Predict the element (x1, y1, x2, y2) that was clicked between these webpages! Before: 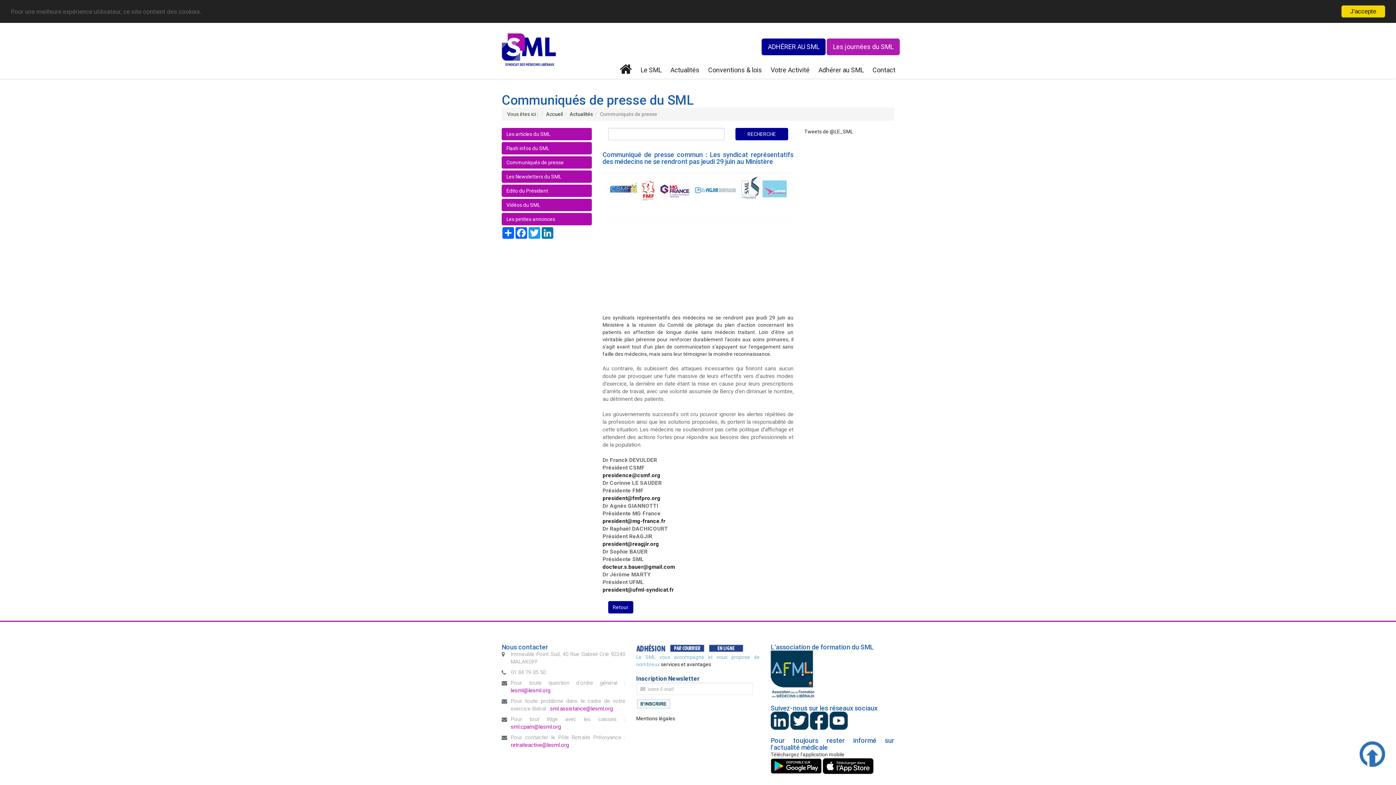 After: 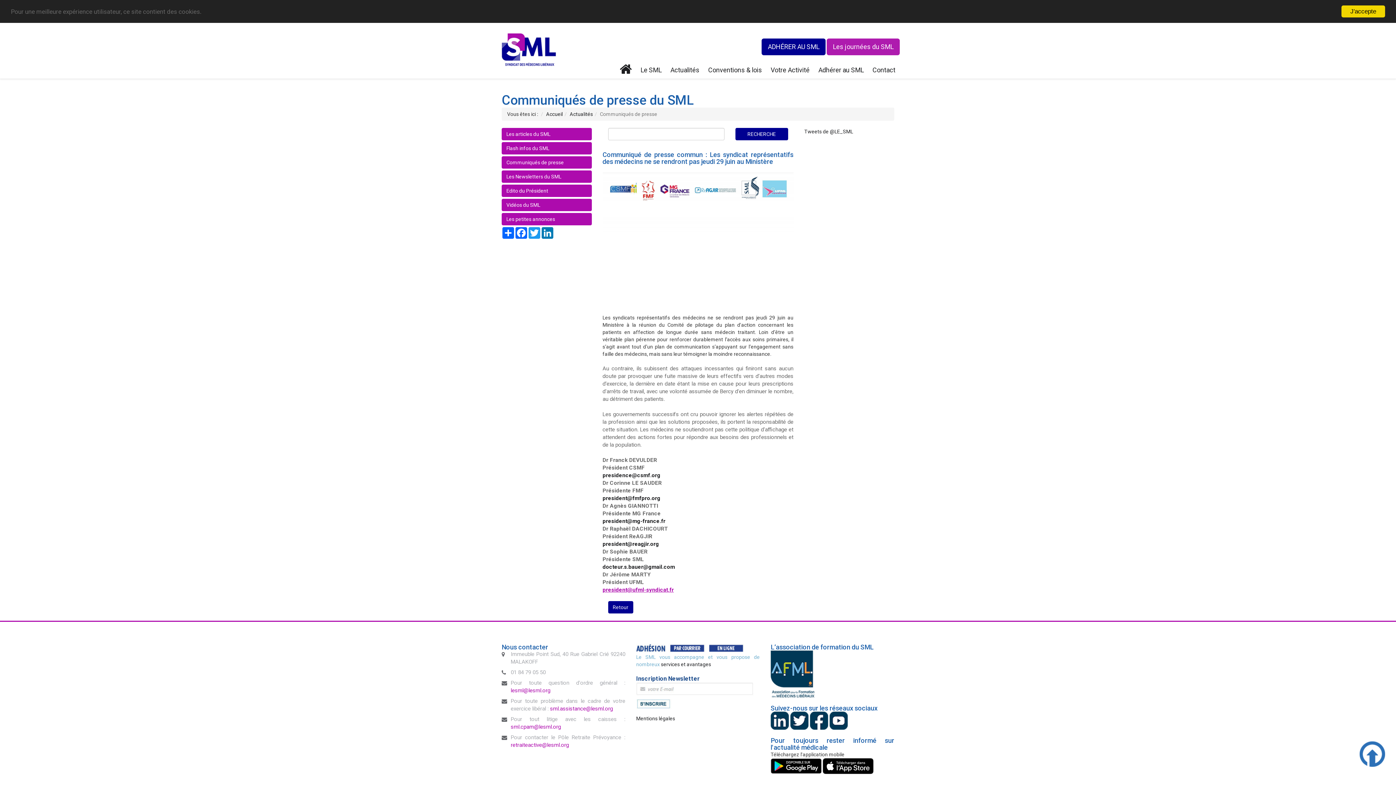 Action: bbox: (602, 586, 674, 593) label: president@ufml-syndicat.fr